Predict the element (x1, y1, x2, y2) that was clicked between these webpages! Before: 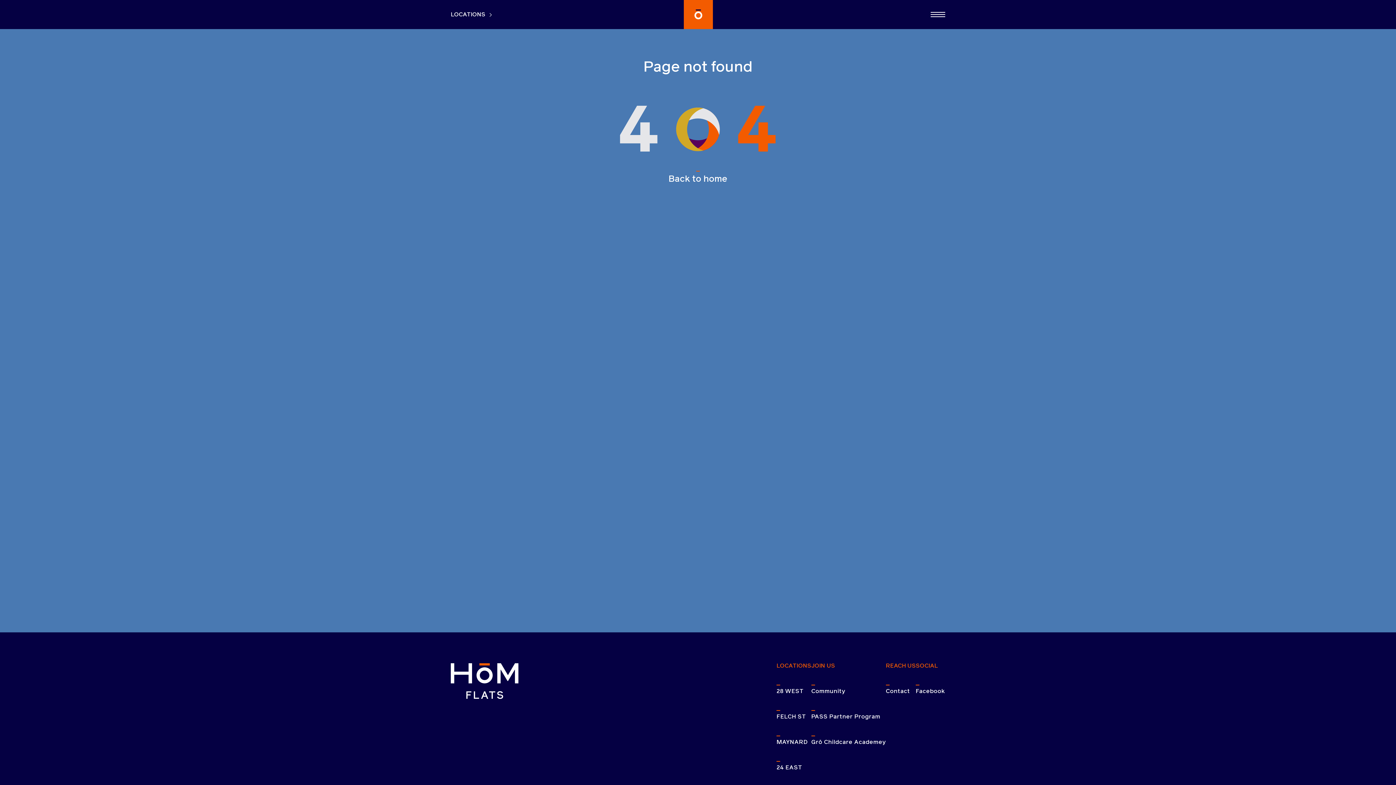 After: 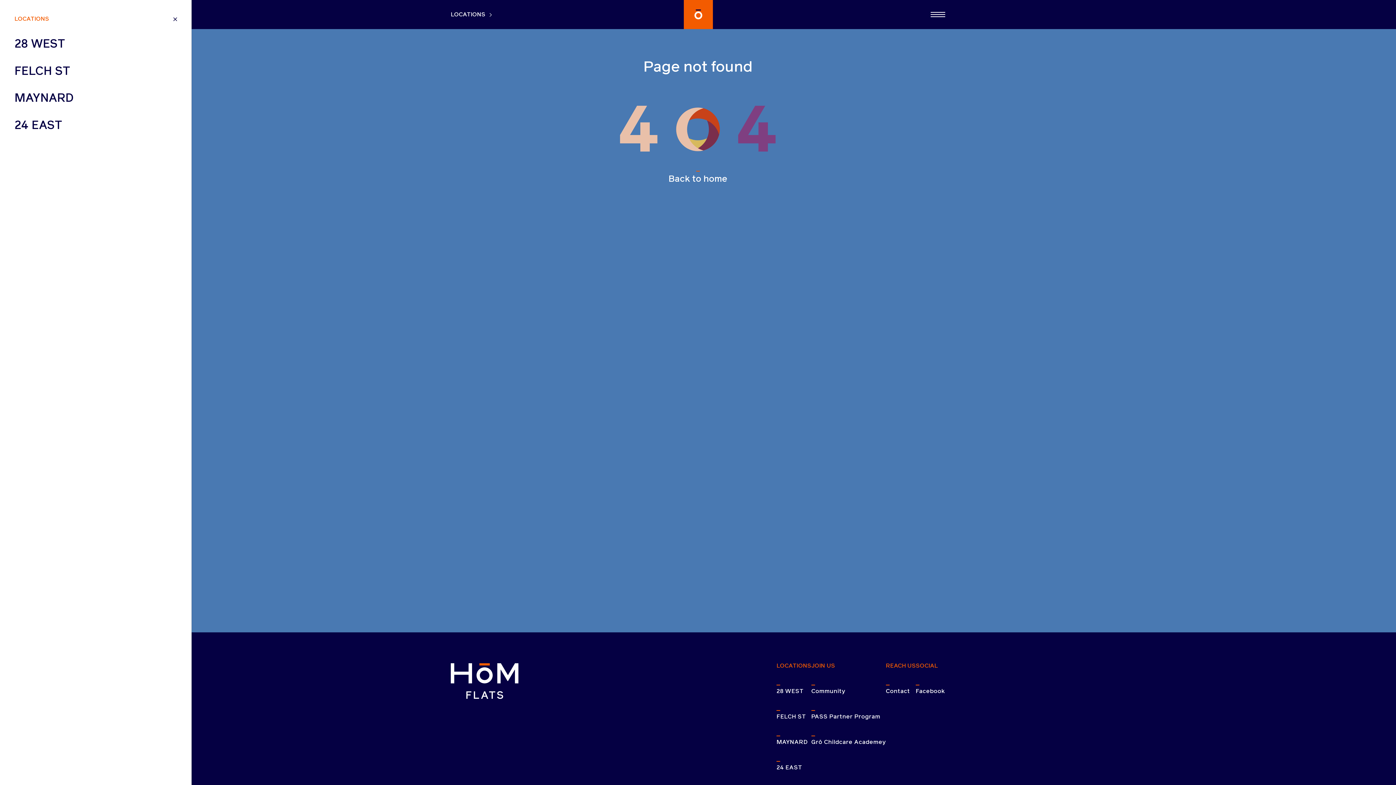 Action: bbox: (450, 11, 492, 17) label: LOCATIONS 